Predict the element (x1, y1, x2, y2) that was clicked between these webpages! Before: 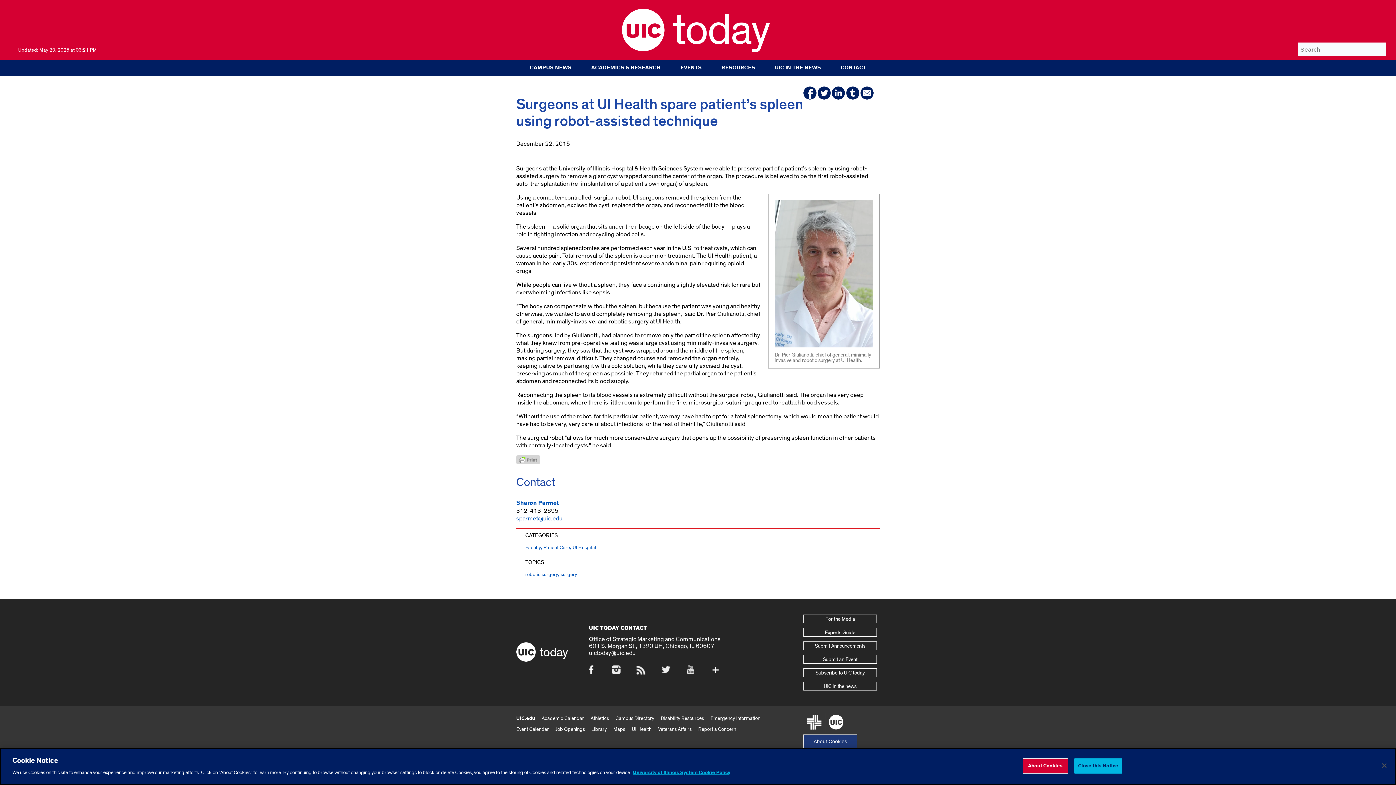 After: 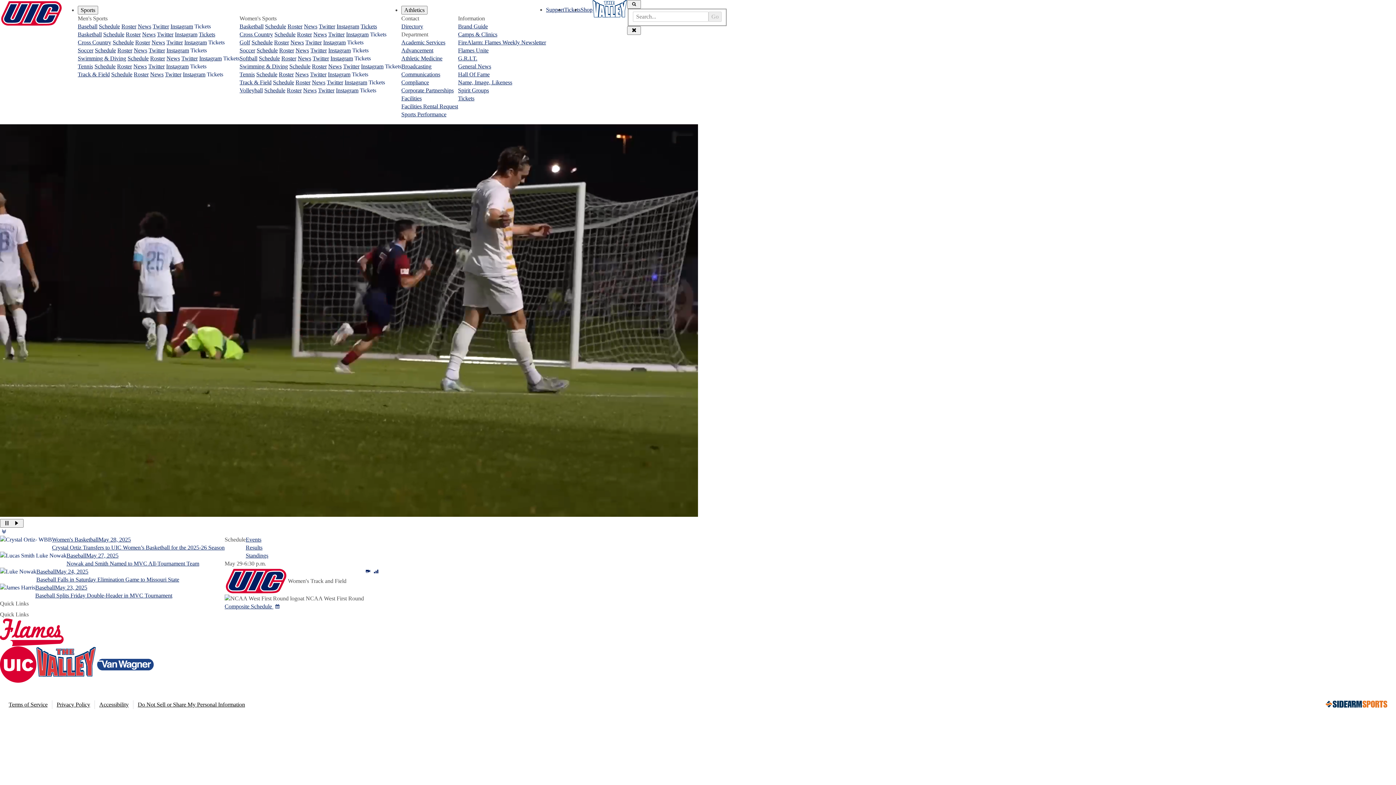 Action: bbox: (590, 715, 609, 721) label: Athletics